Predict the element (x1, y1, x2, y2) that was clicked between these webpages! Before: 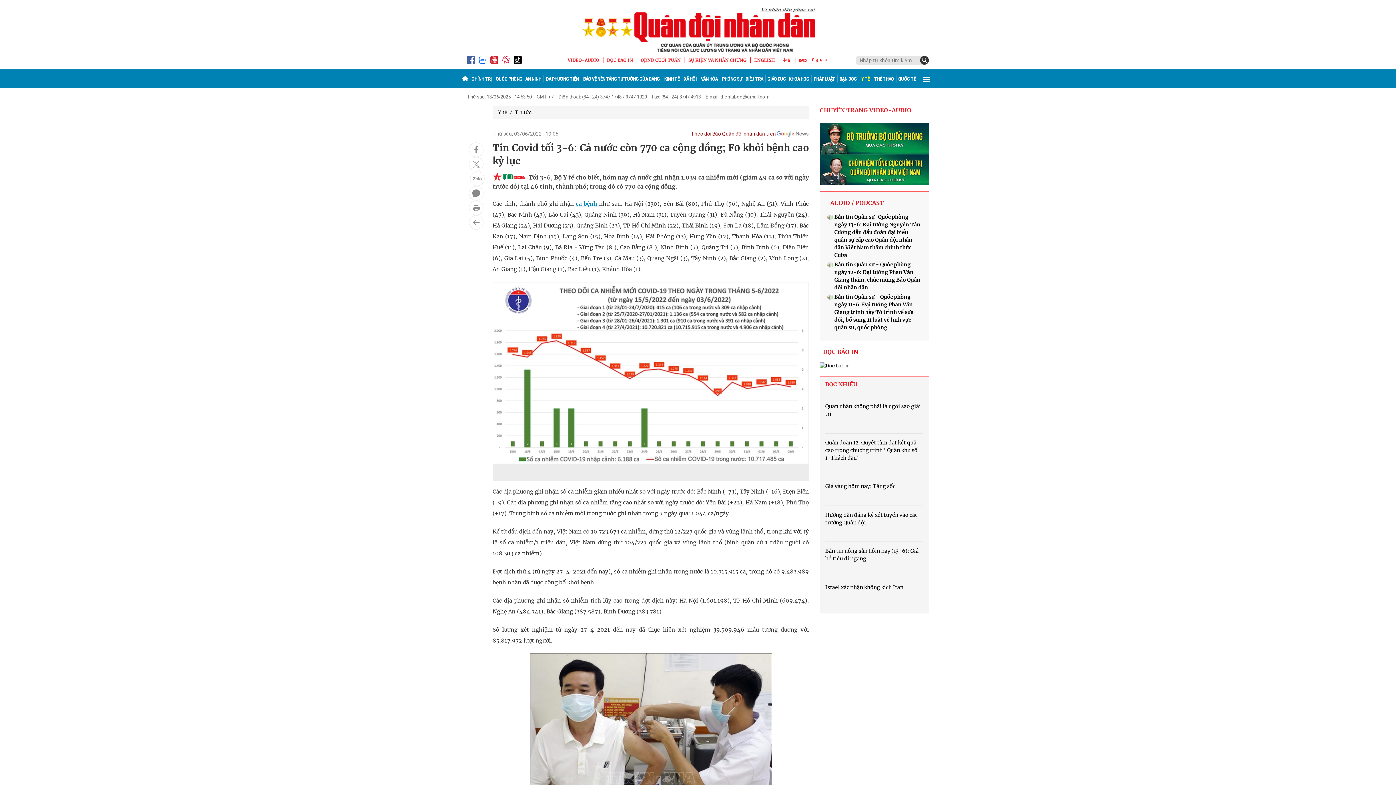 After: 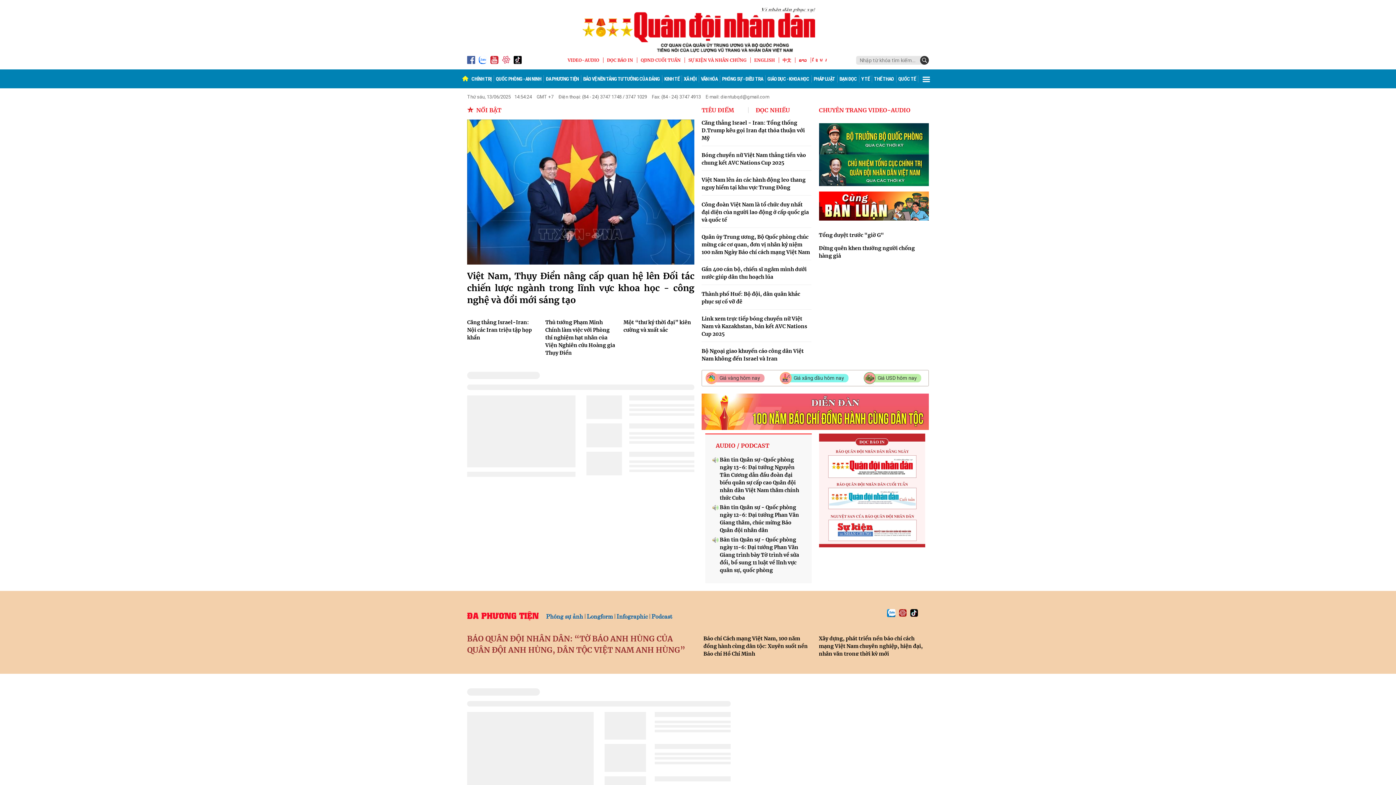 Action: bbox: (461, 75, 469, 82)